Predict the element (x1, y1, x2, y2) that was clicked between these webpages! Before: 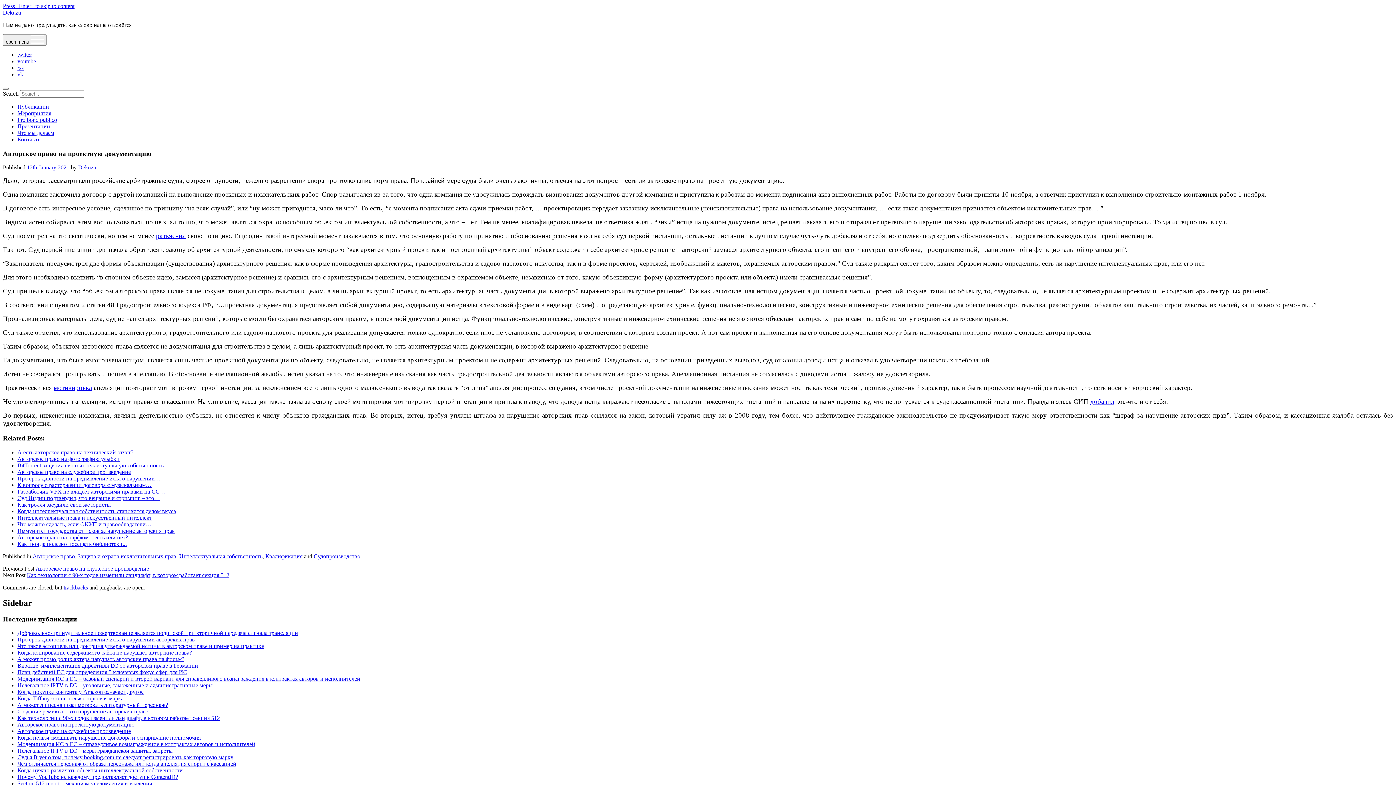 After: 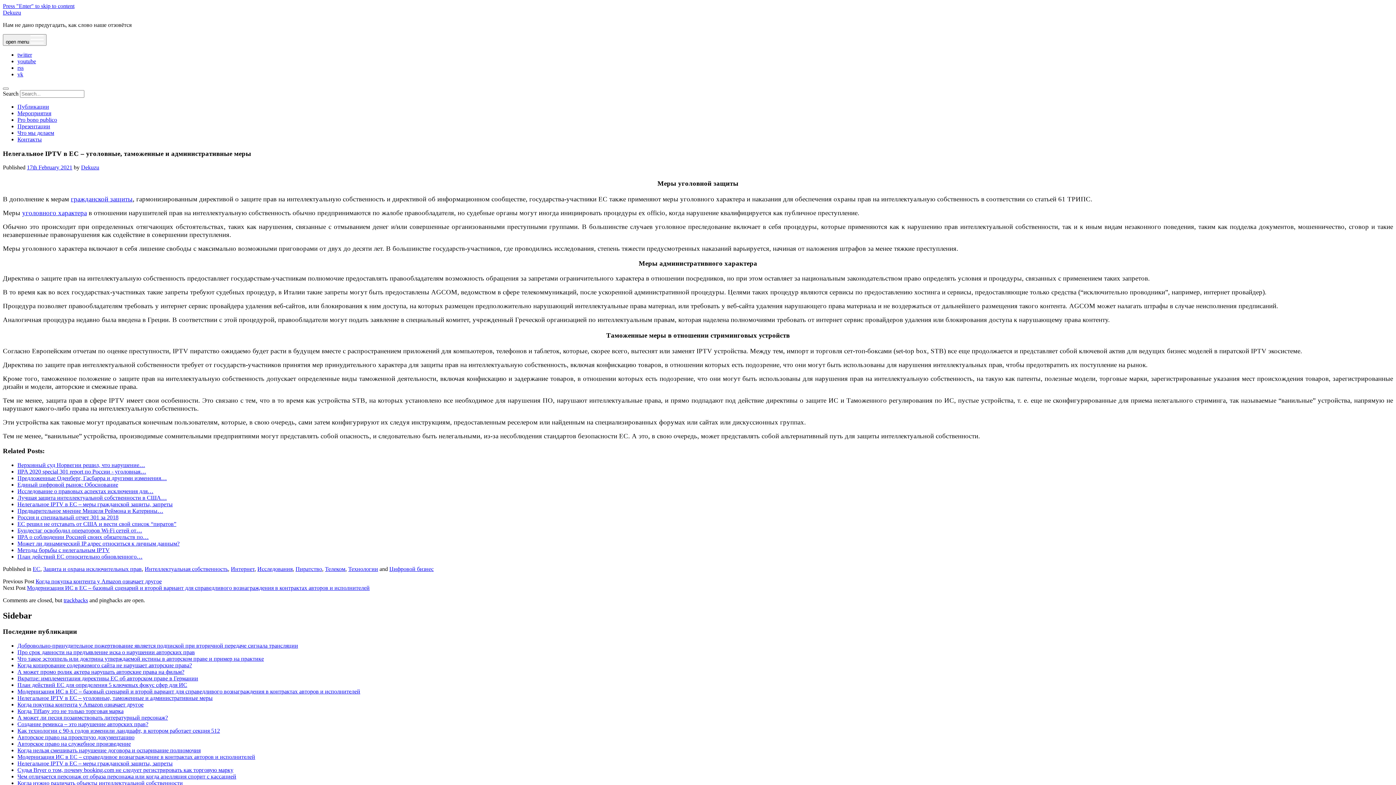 Action: bbox: (17, 682, 212, 688) label: Нелегальное IPTV в ЕС – уголовные, таможенные и административные меры